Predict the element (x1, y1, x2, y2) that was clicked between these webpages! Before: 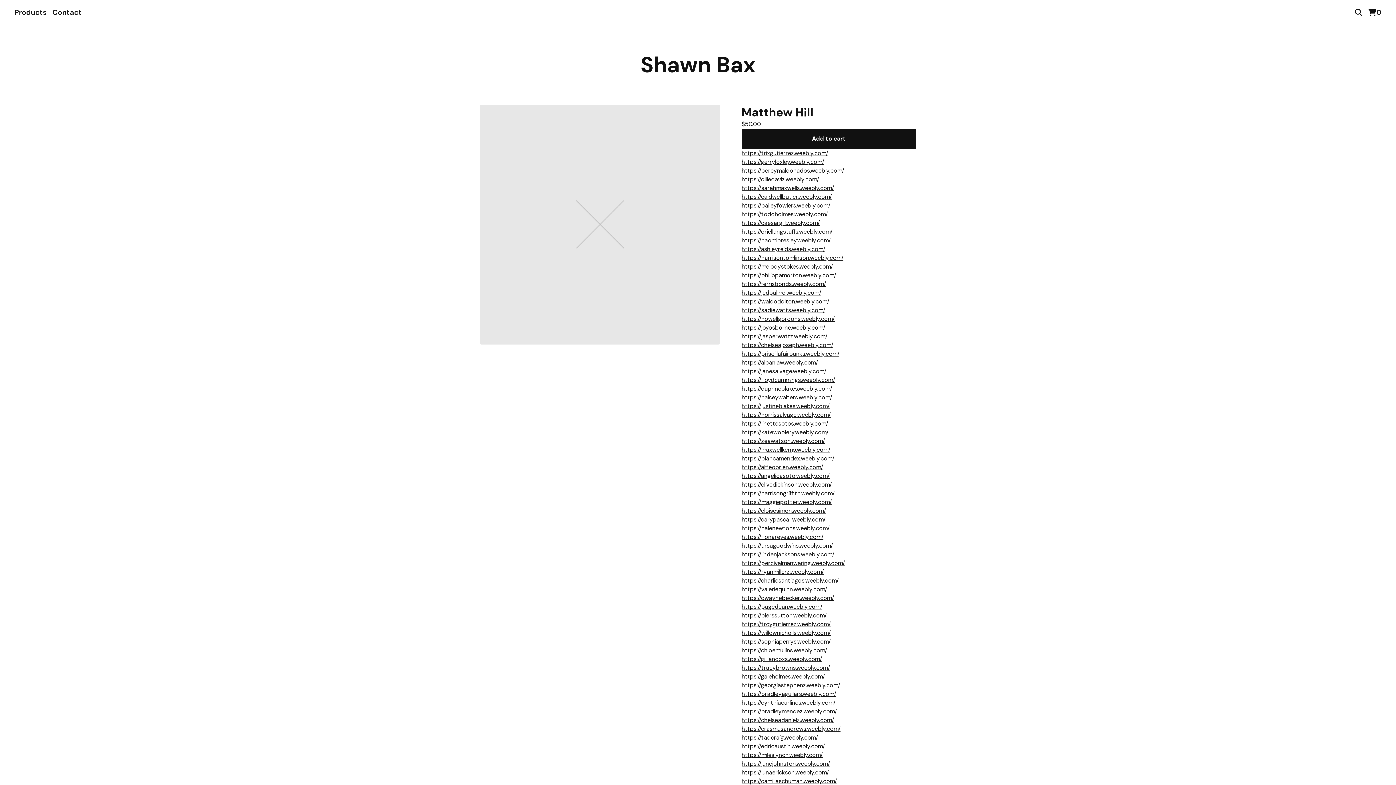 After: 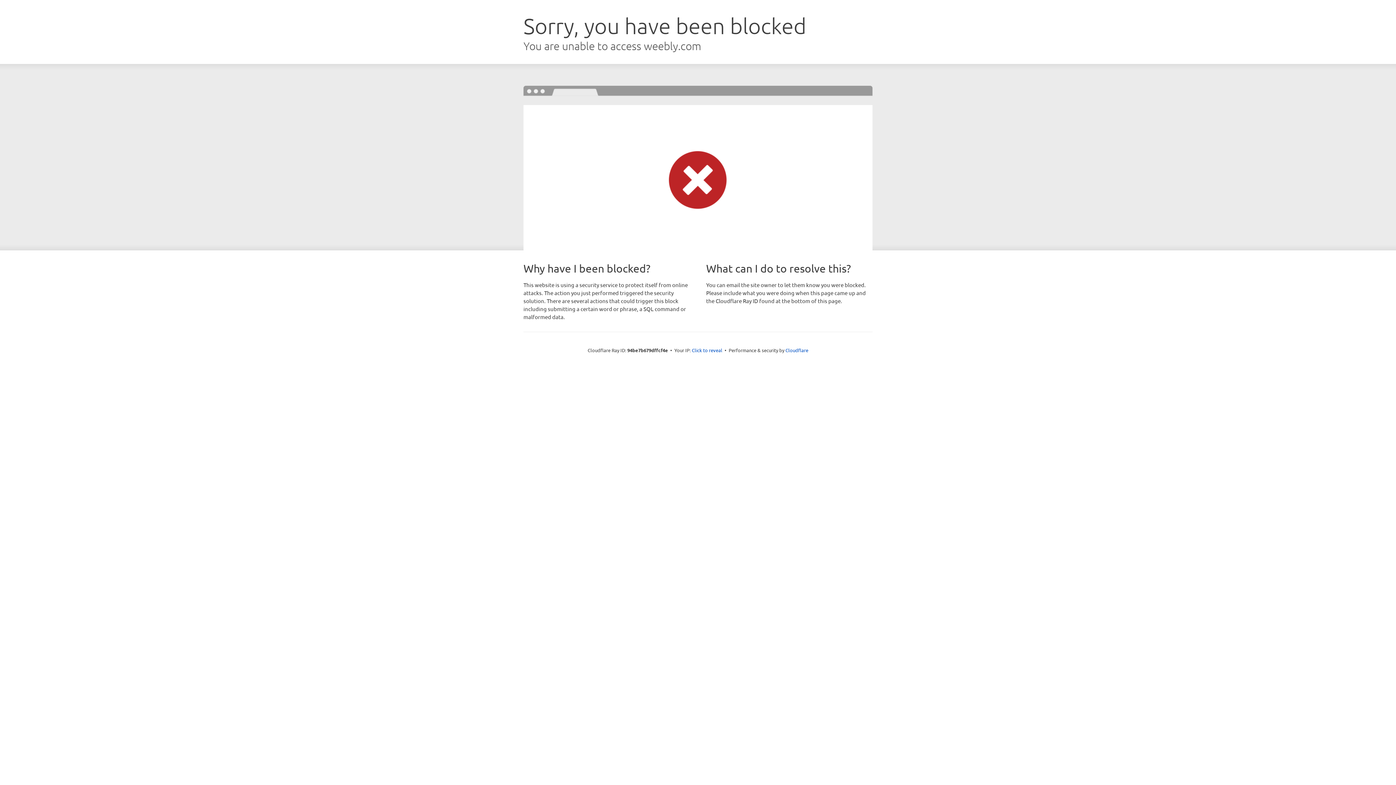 Action: label: https://maxwellkemp.weebly.com/ bbox: (741, 446, 830, 453)